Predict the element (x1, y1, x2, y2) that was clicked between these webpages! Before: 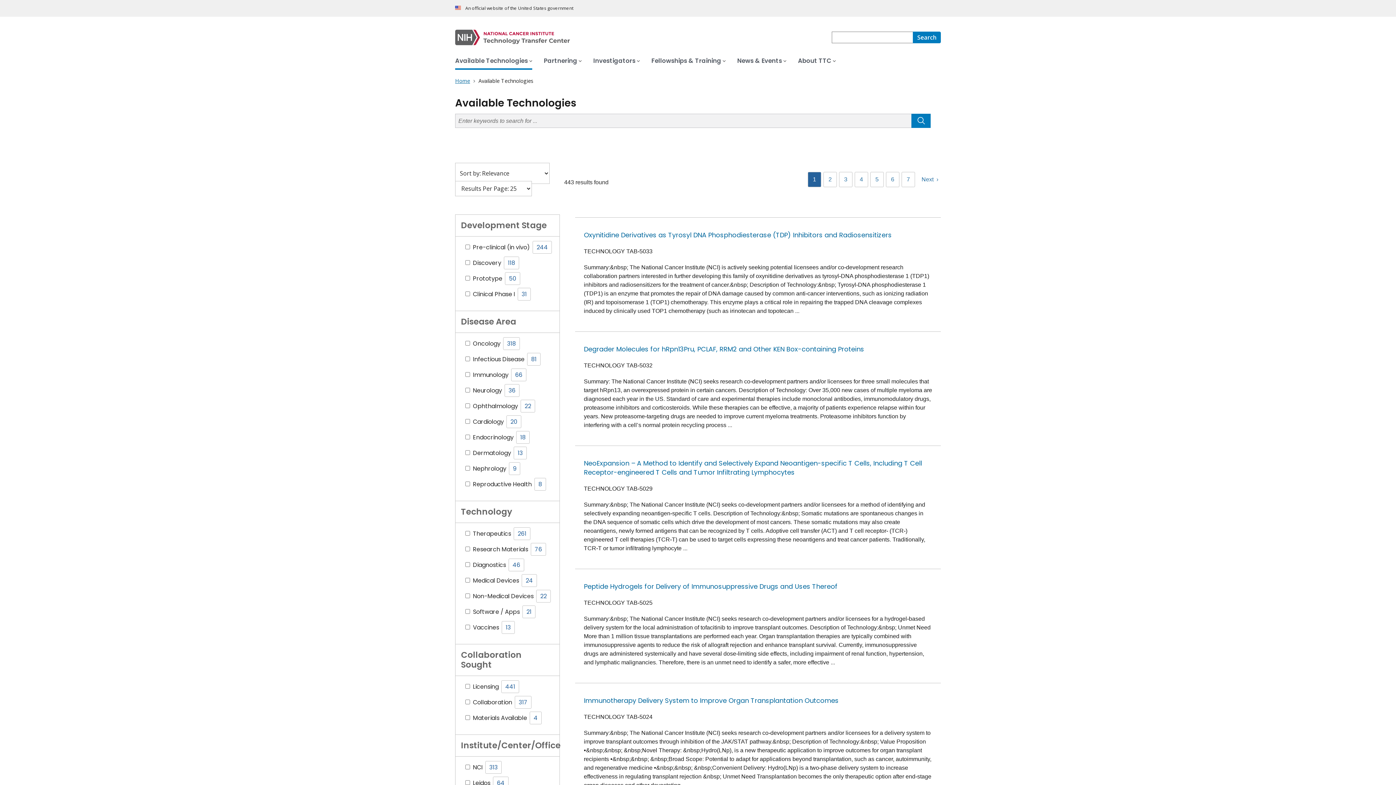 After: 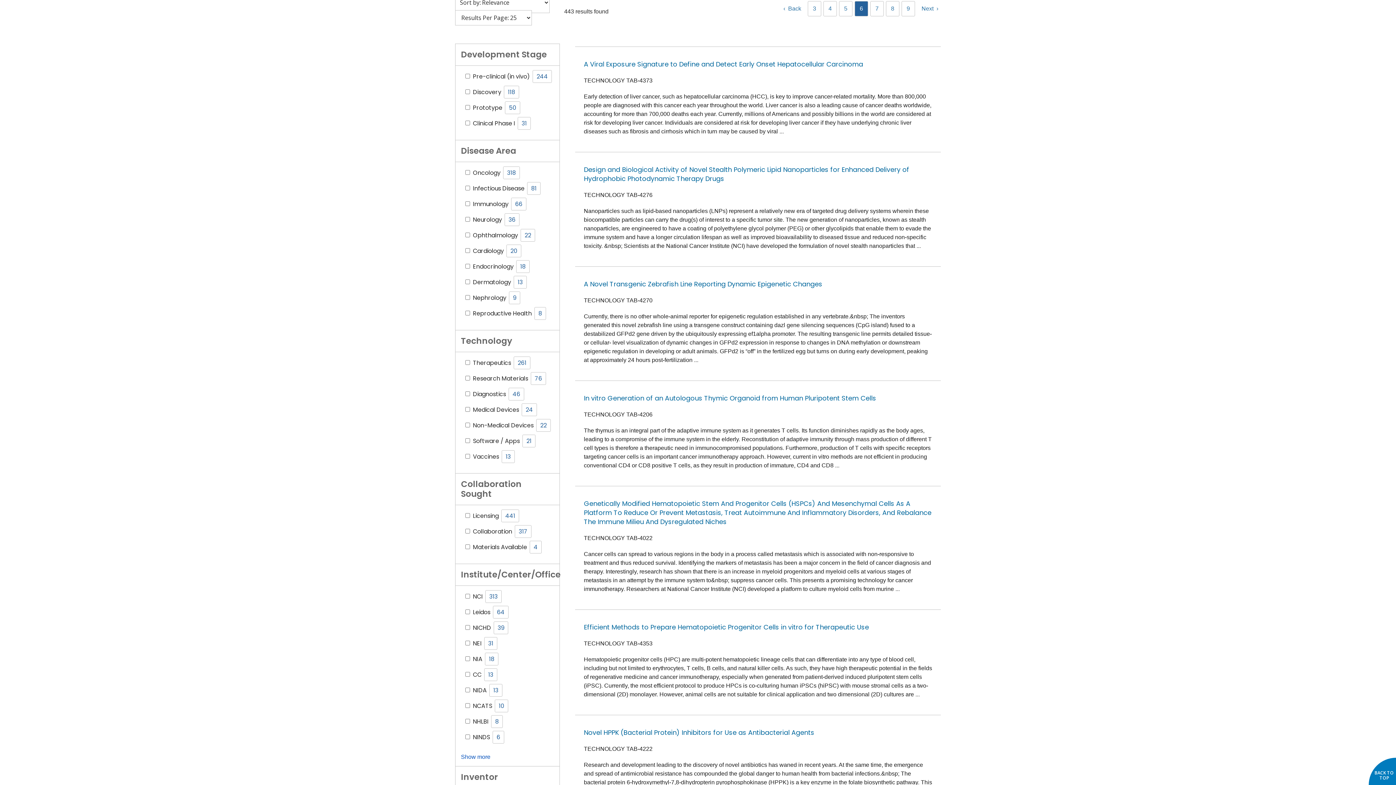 Action: label: 6 bbox: (889, 174, 896, 185)